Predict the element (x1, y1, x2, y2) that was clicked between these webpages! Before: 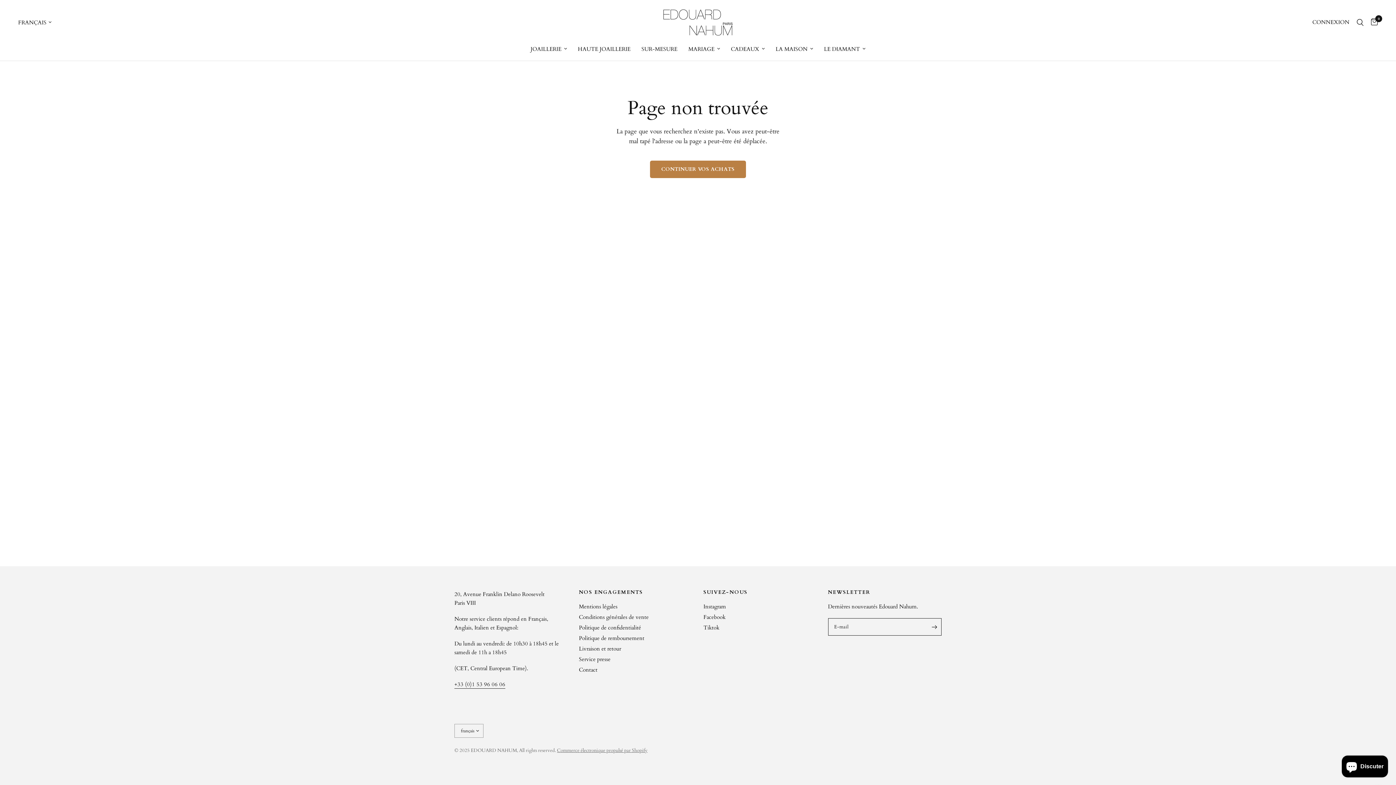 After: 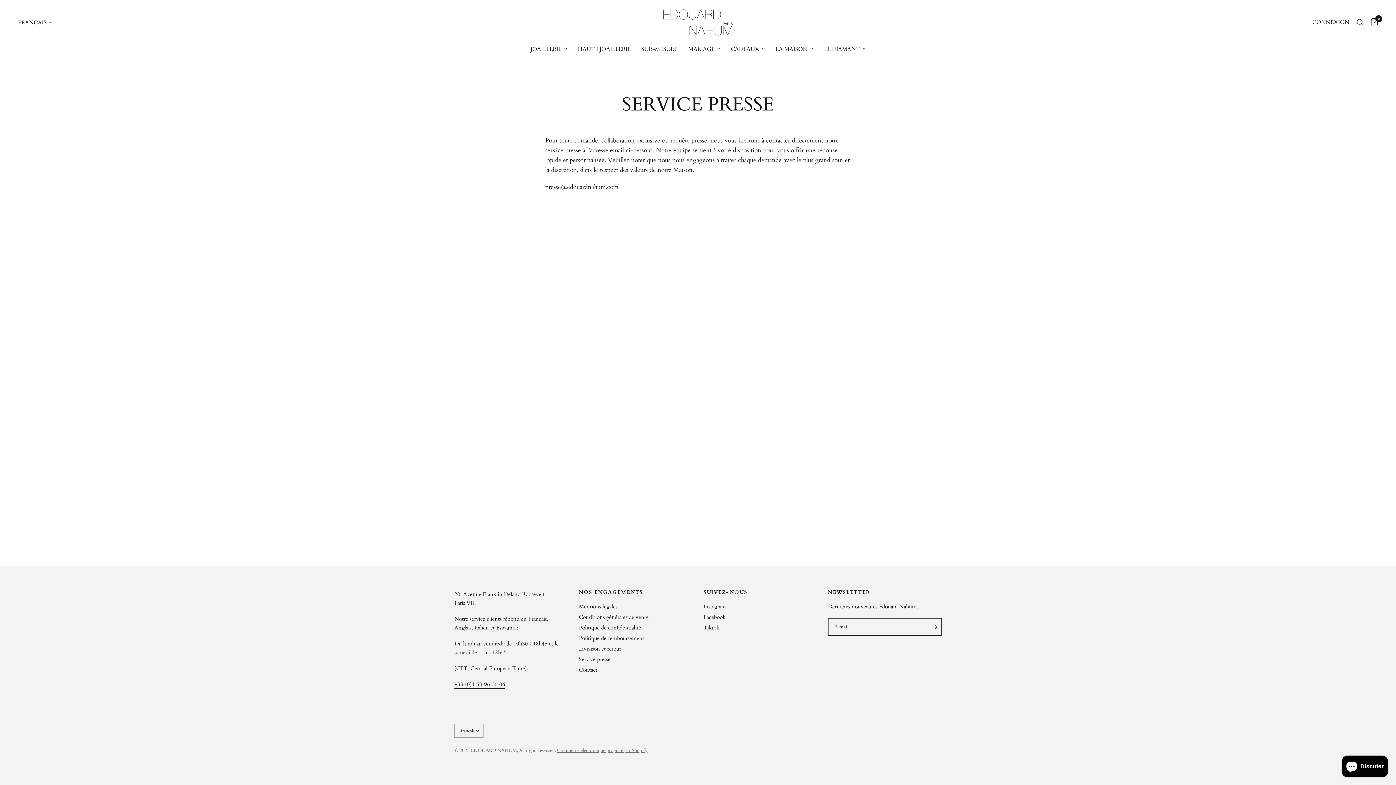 Action: label: Service presse bbox: (579, 656, 610, 663)